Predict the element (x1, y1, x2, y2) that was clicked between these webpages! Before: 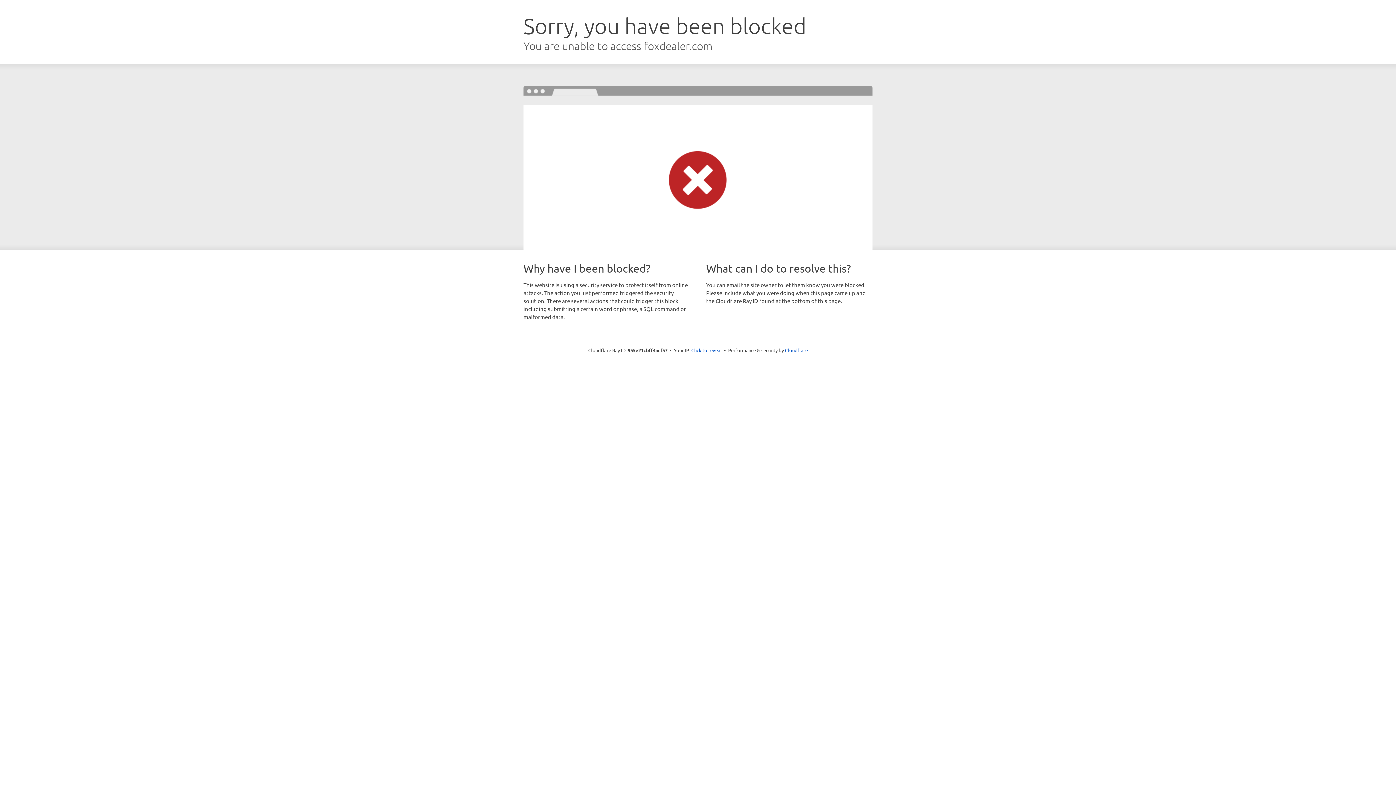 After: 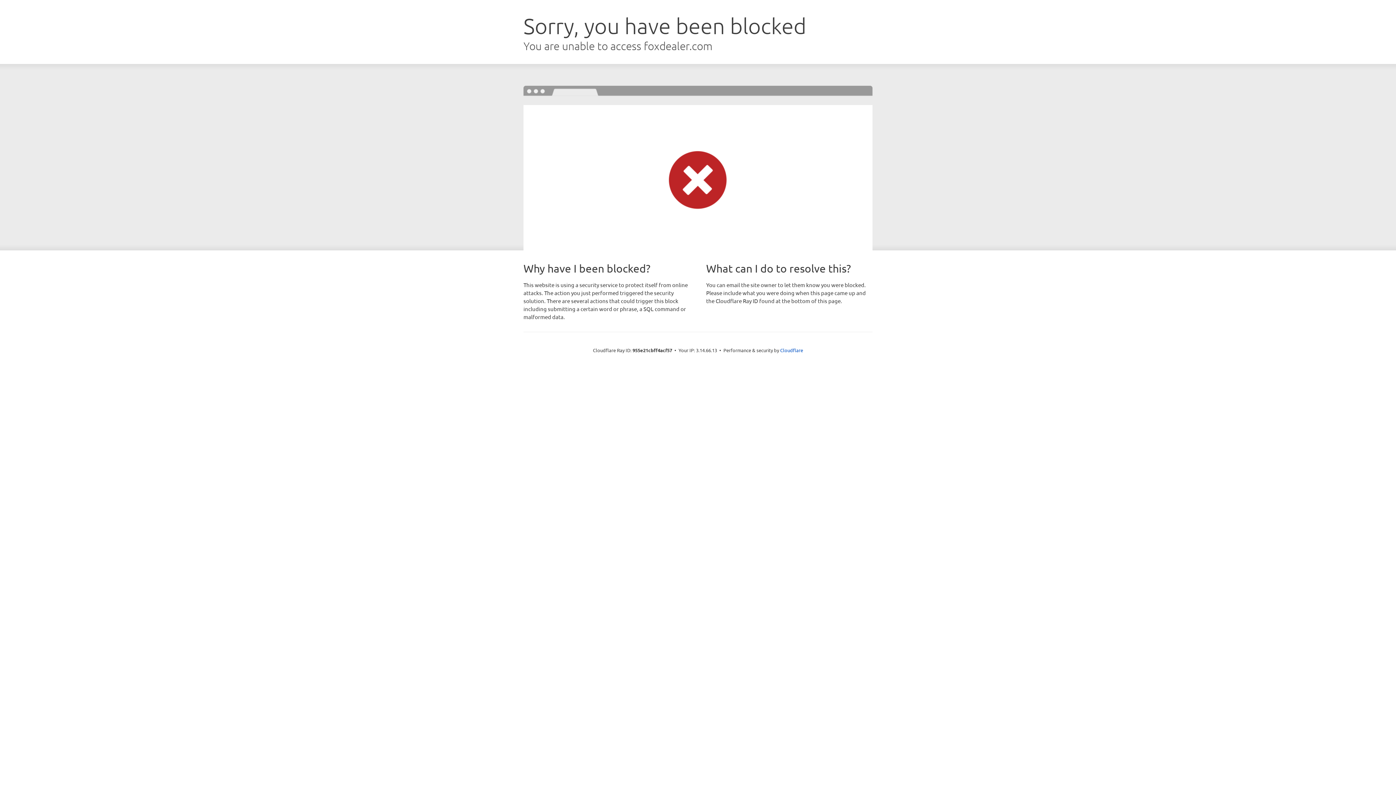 Action: bbox: (691, 346, 722, 353) label: Click to reveal